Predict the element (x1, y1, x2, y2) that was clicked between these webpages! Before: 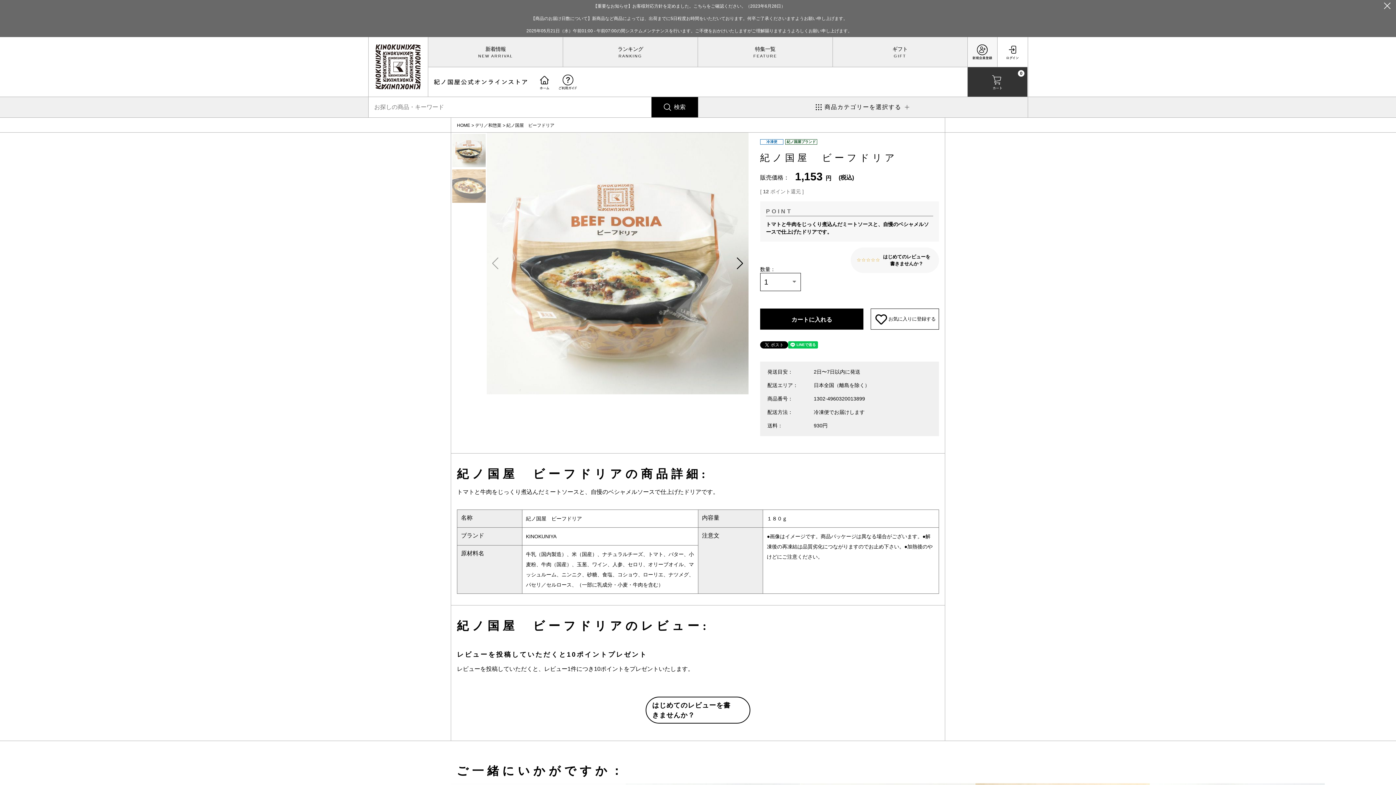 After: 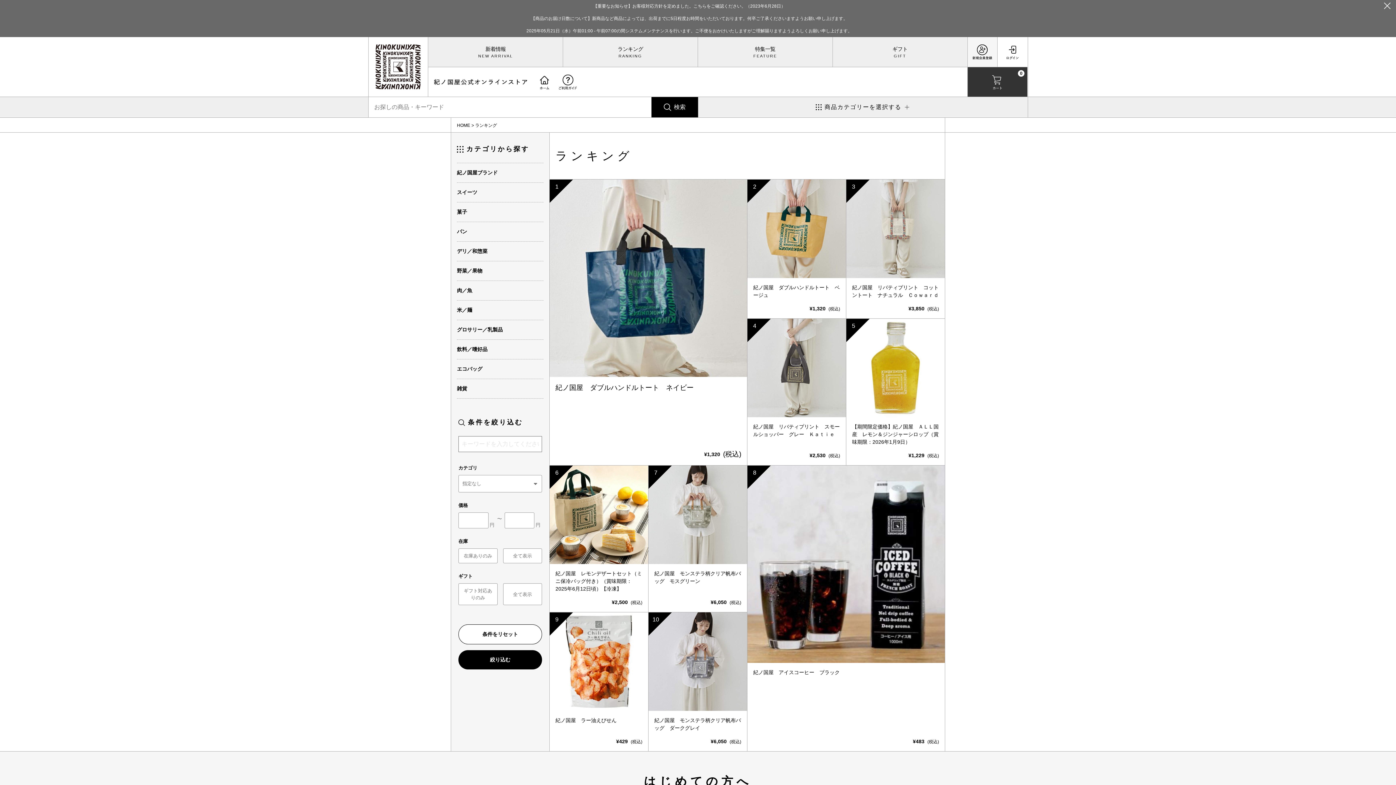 Action: bbox: (563, 37, 697, 66) label: ランキング